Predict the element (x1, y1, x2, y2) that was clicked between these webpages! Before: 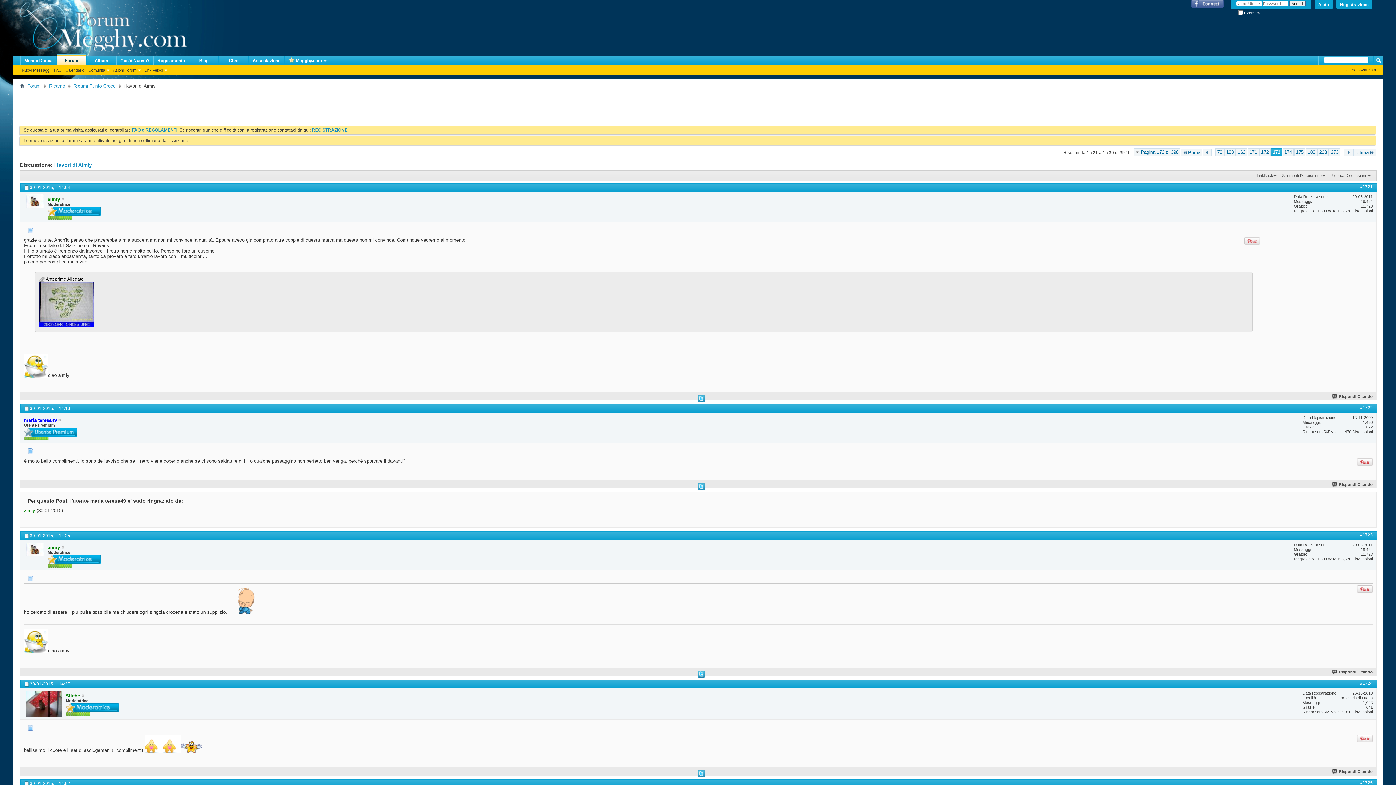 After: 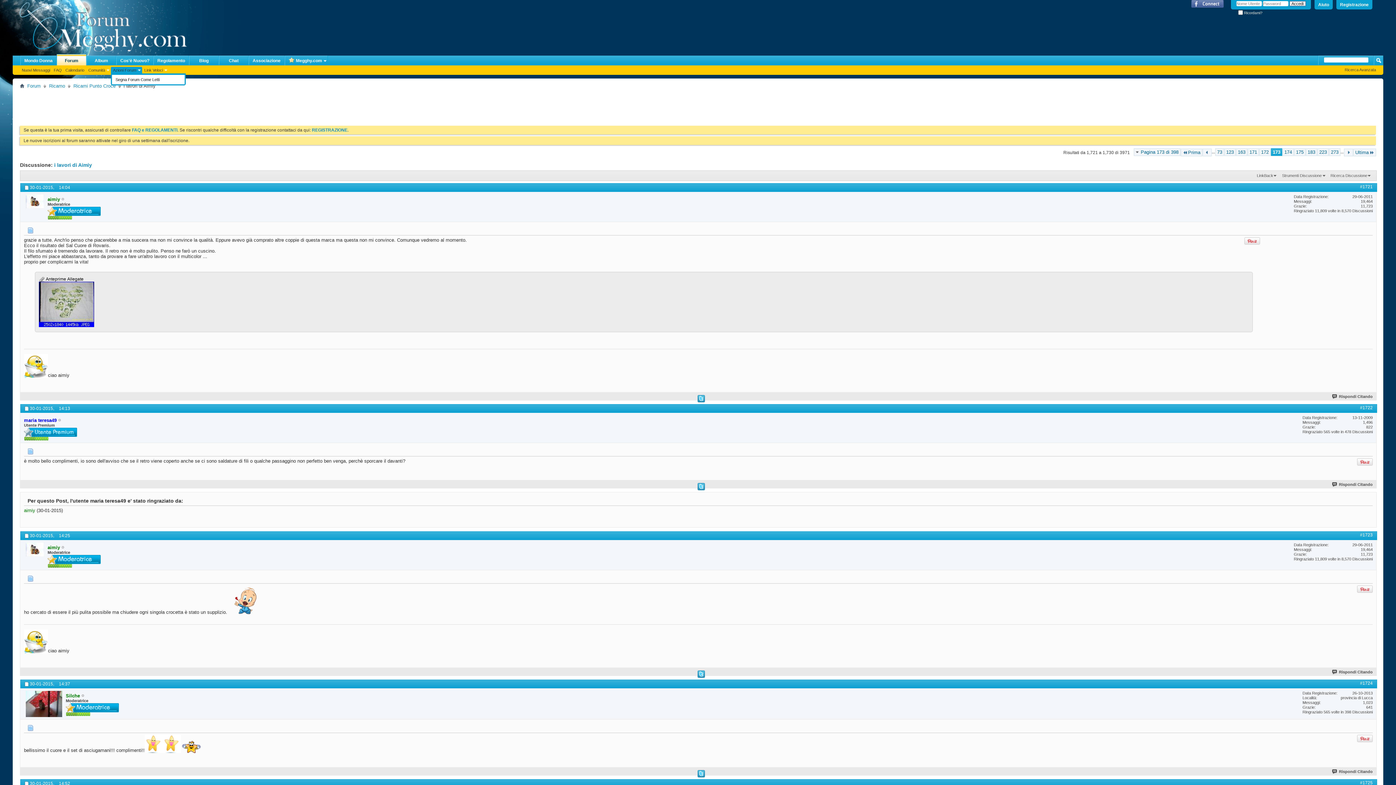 Action: label: Azioni Forum bbox: (110, 66, 142, 73)